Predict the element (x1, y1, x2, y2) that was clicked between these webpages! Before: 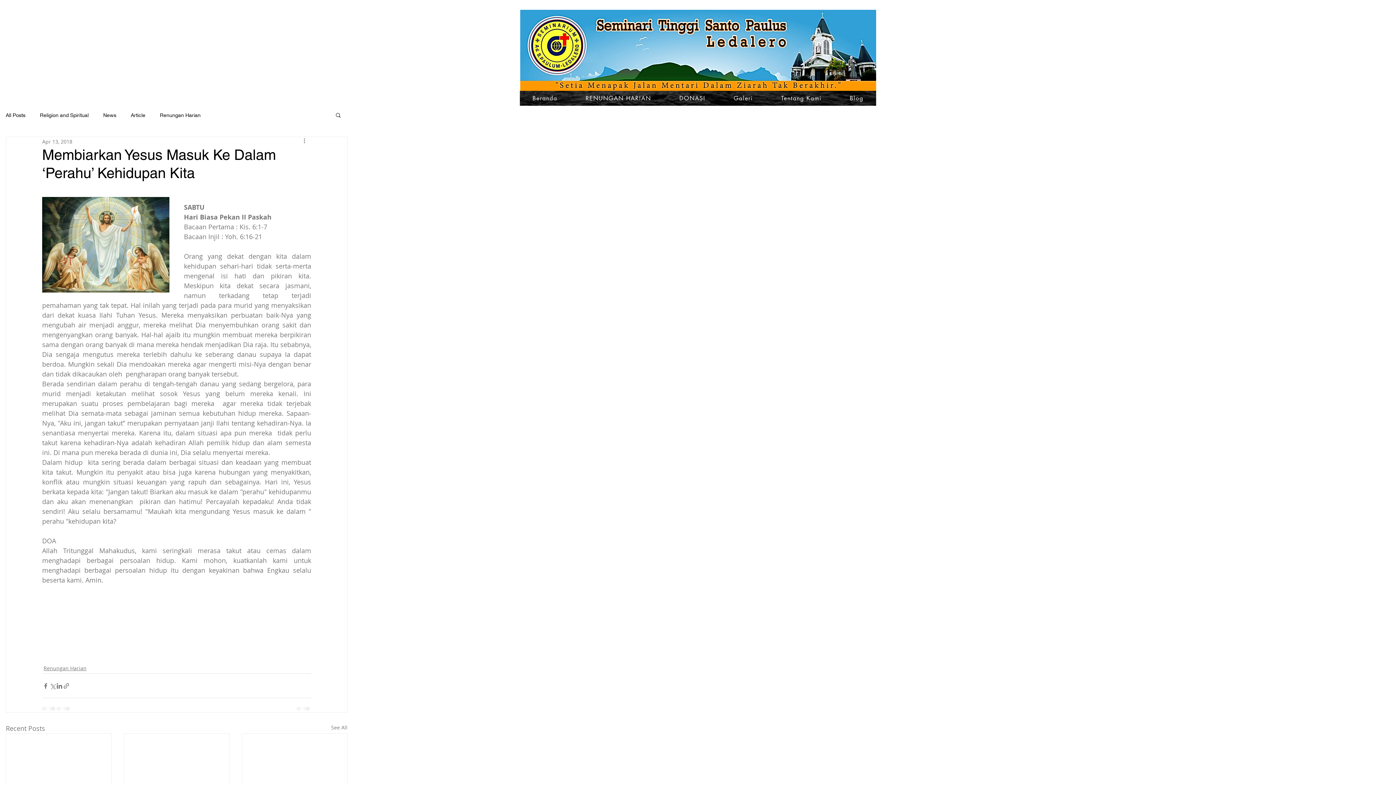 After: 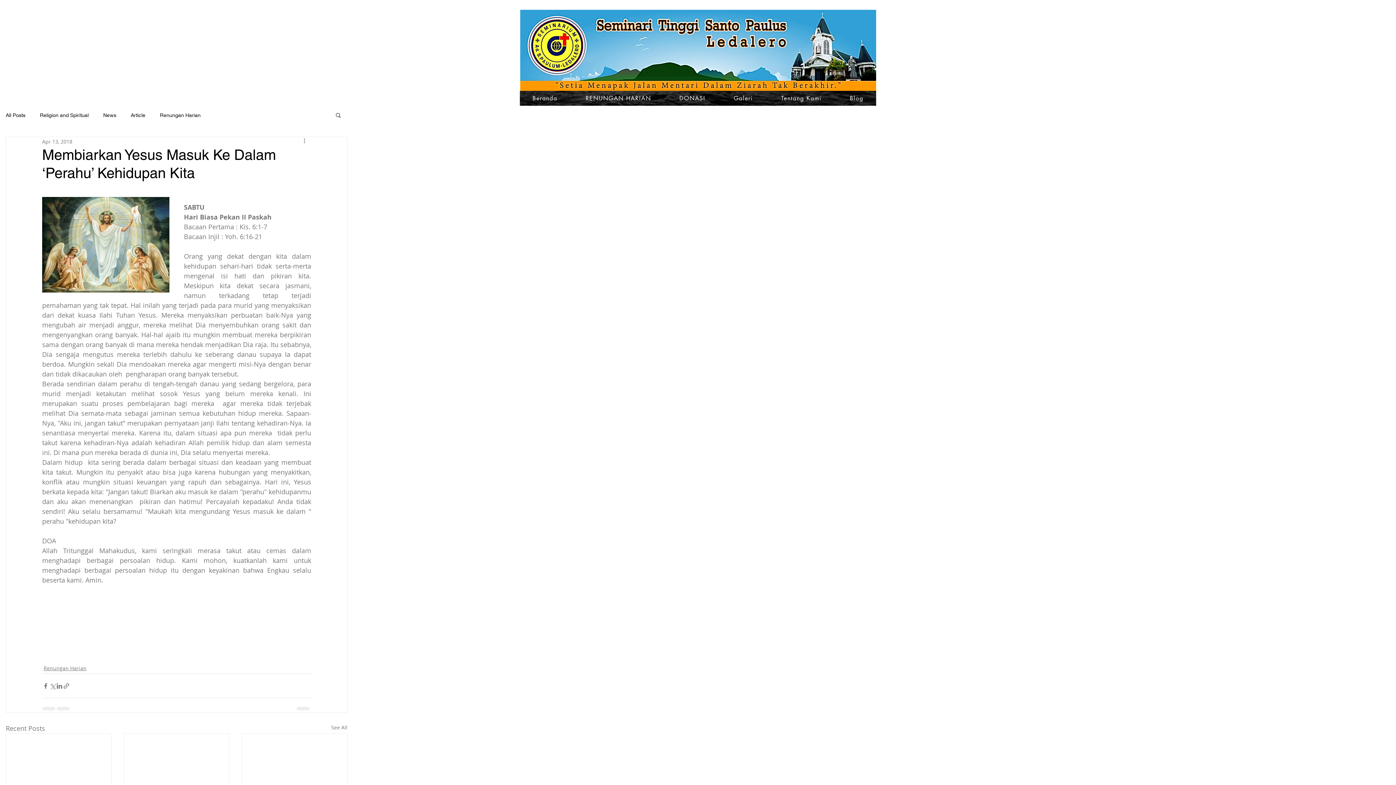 Action: label: Share via link bbox: (62, 682, 69, 689)